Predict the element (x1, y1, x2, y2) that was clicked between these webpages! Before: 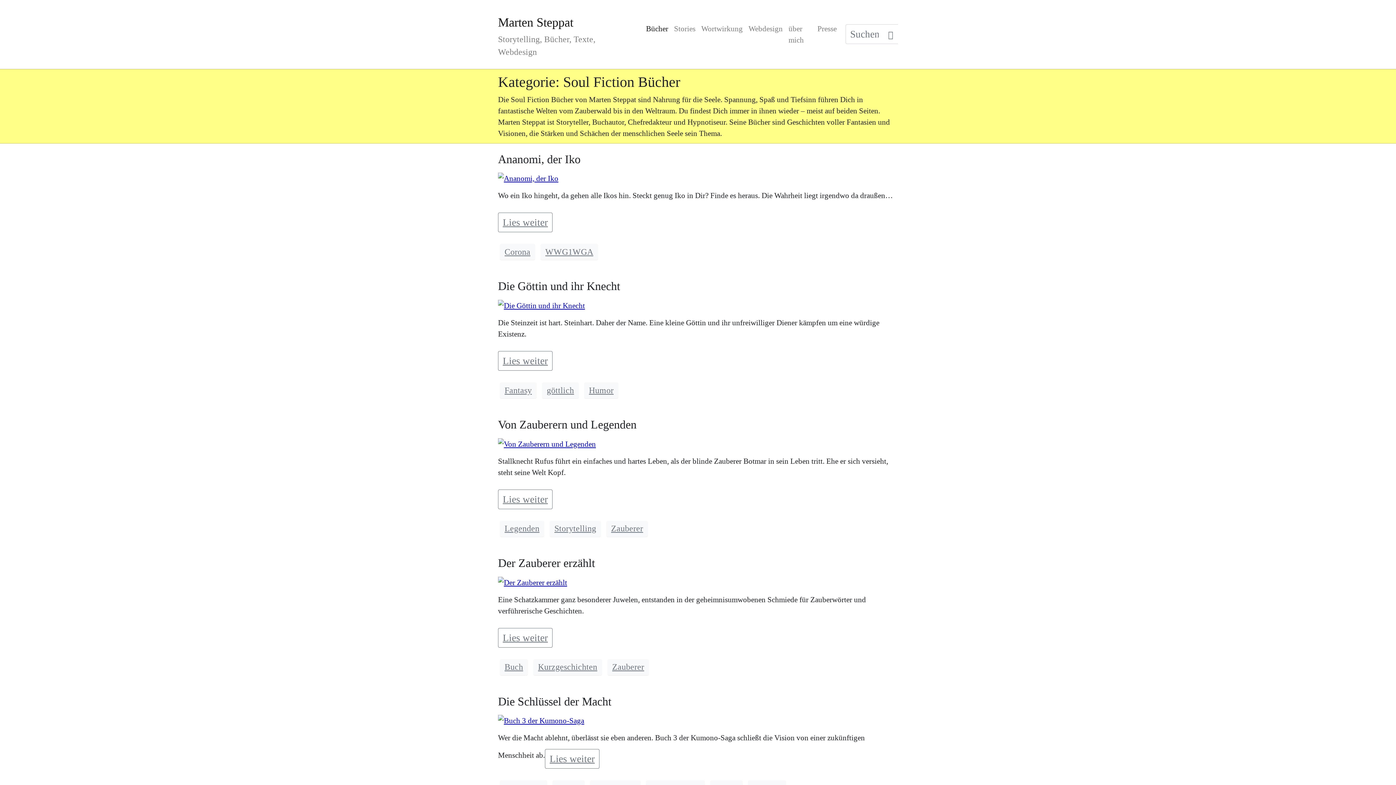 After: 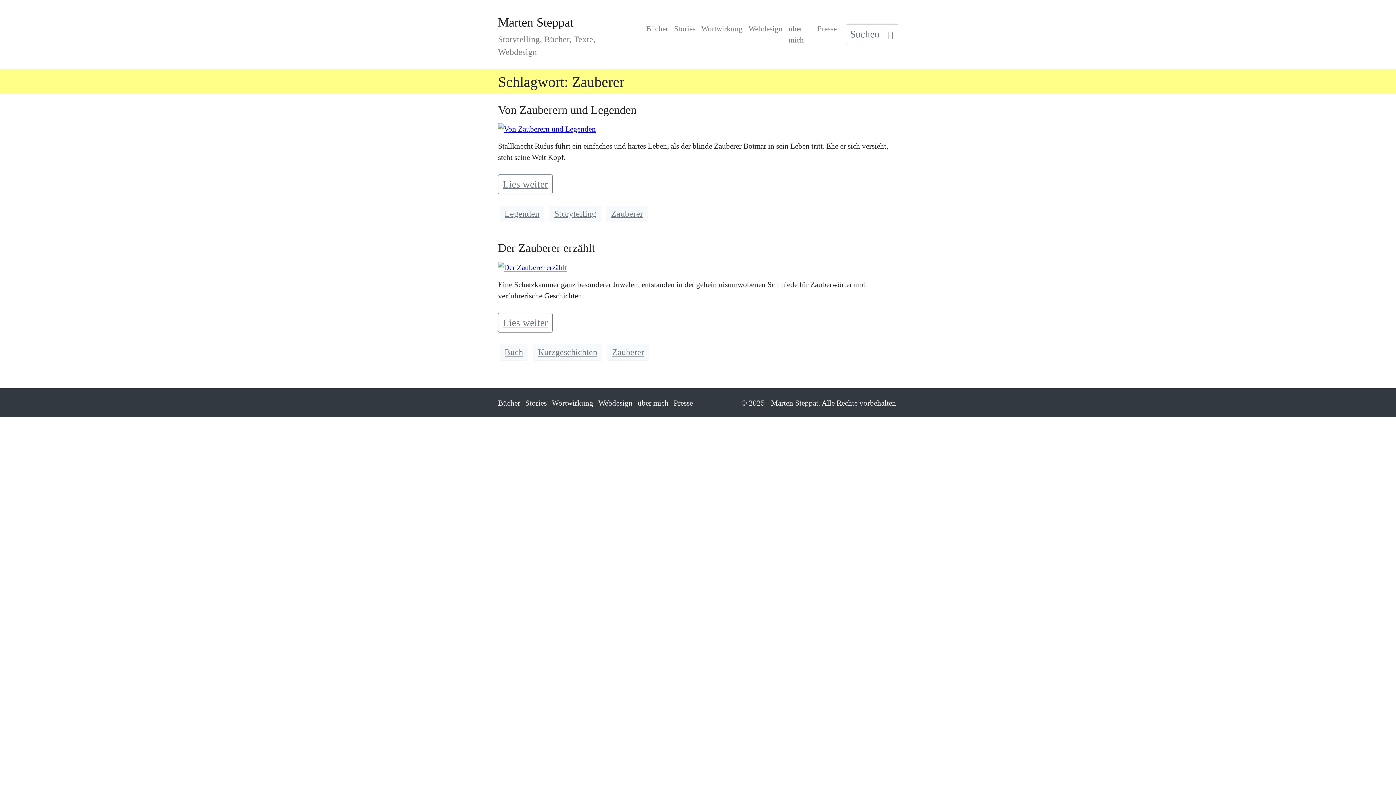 Action: bbox: (606, 521, 648, 537) label: Zauberer